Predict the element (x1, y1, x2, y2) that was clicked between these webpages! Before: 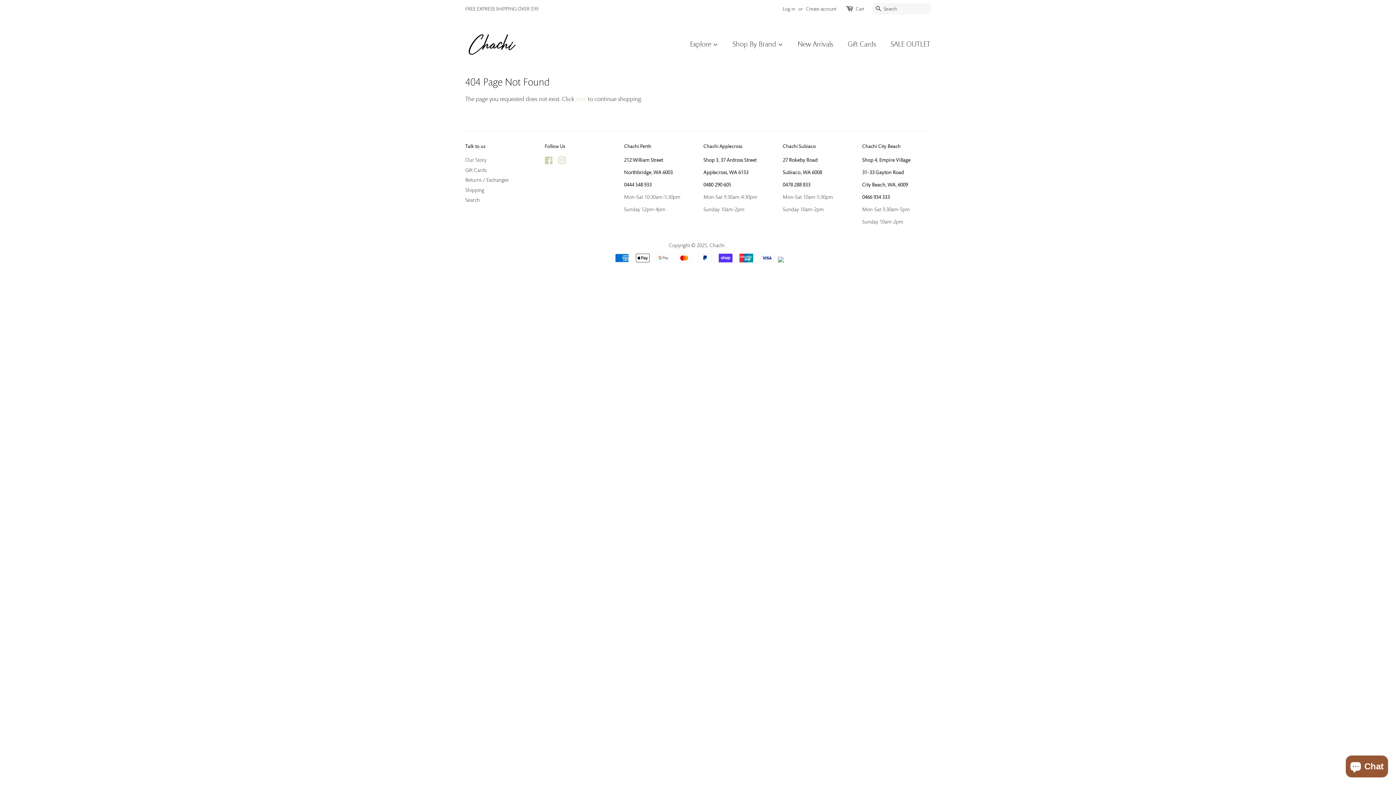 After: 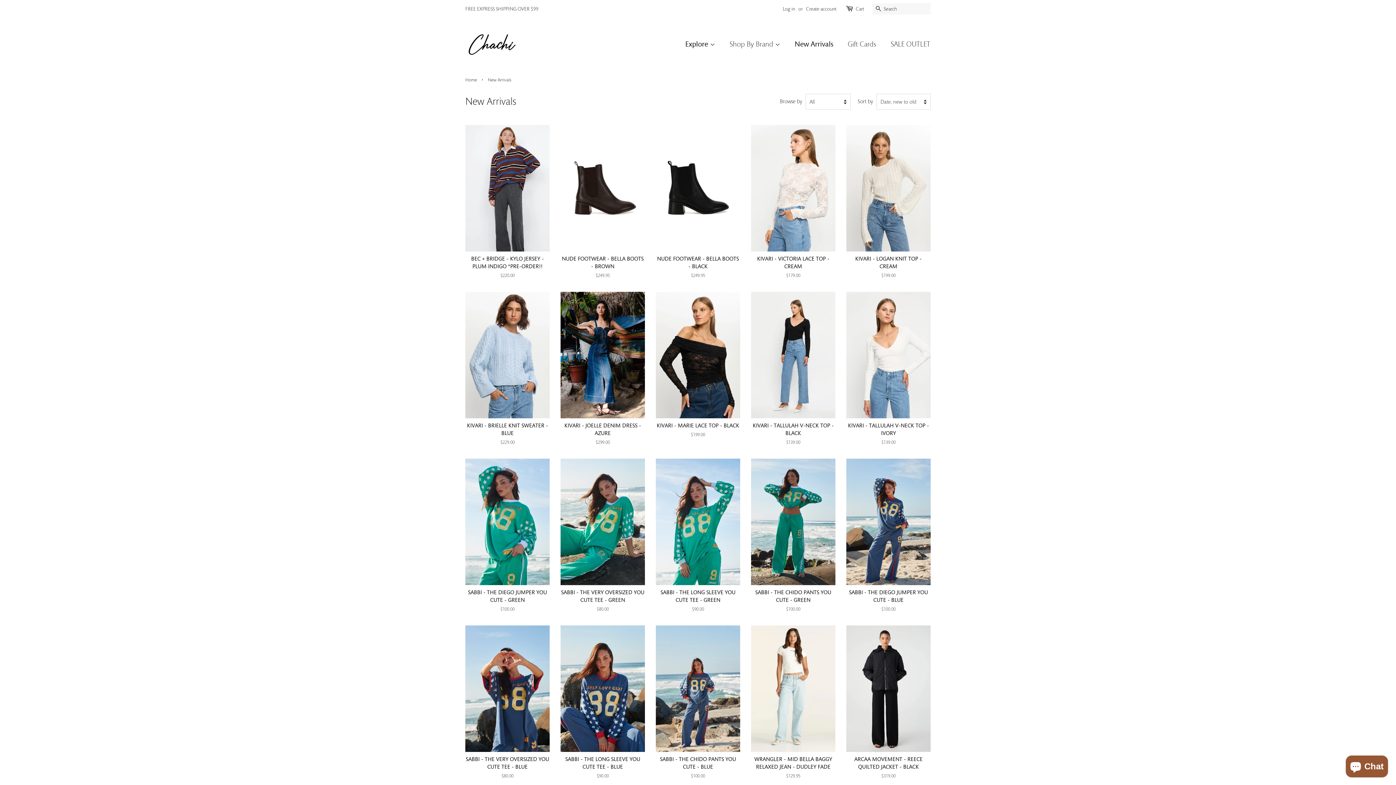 Action: label: Explore  bbox: (690, 35, 725, 53)